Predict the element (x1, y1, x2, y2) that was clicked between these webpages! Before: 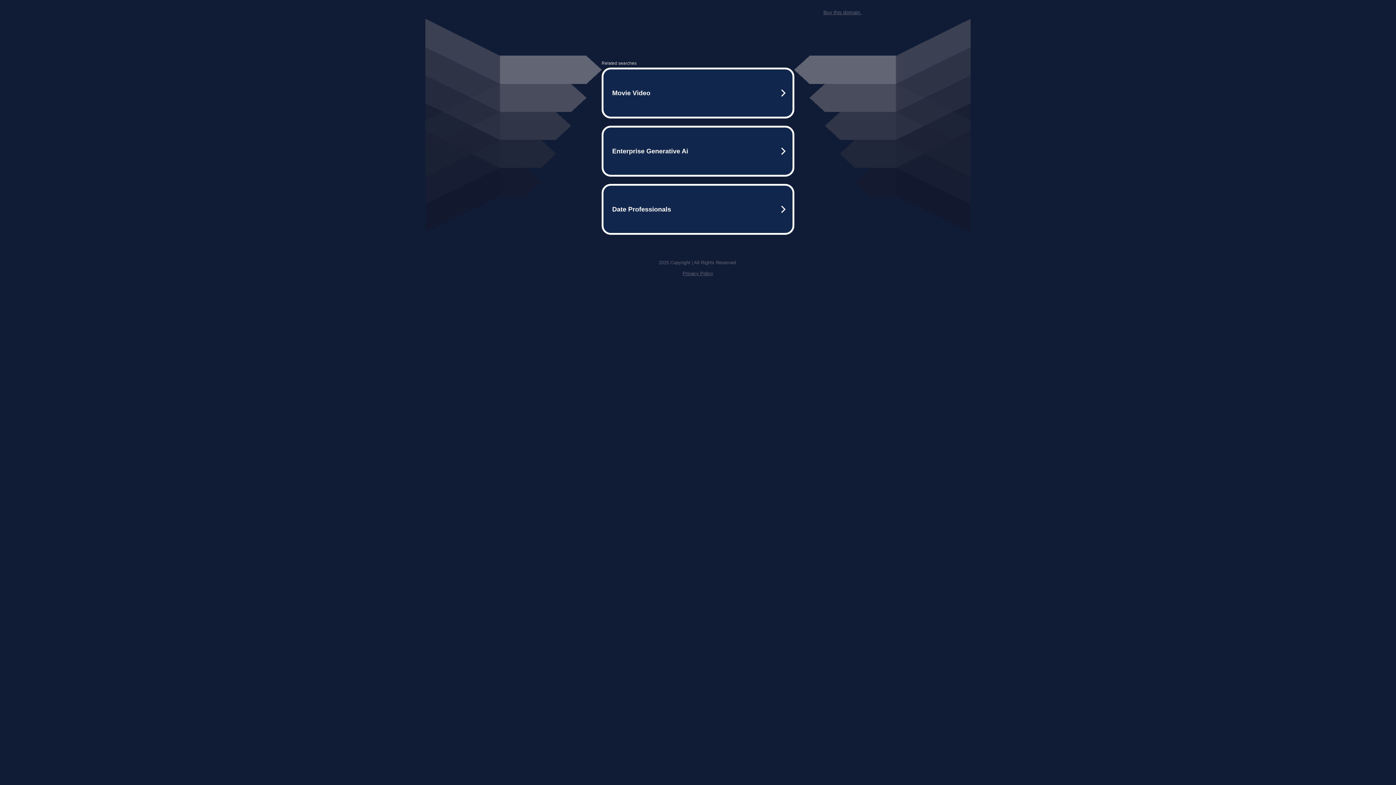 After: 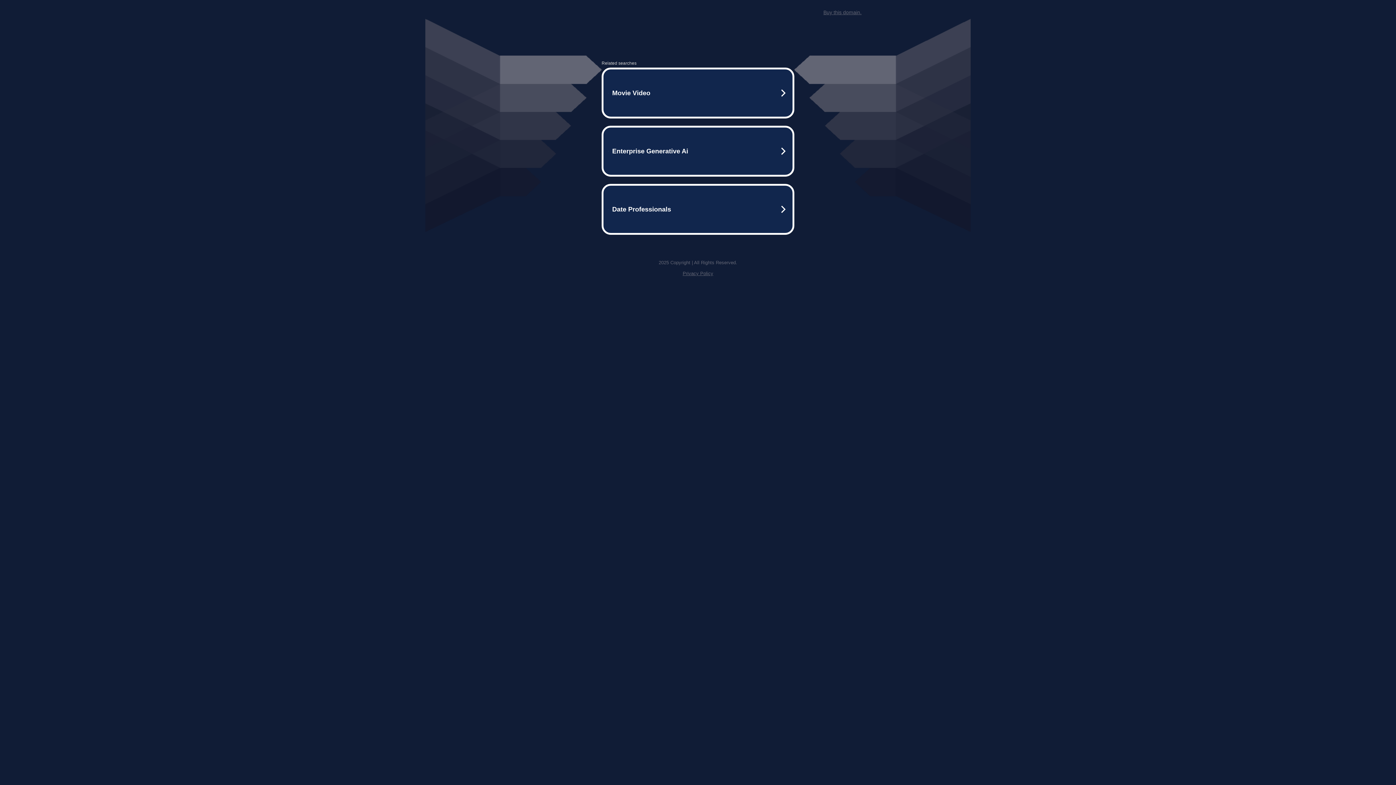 Action: bbox: (682, 270, 713, 276) label: Privacy Policy